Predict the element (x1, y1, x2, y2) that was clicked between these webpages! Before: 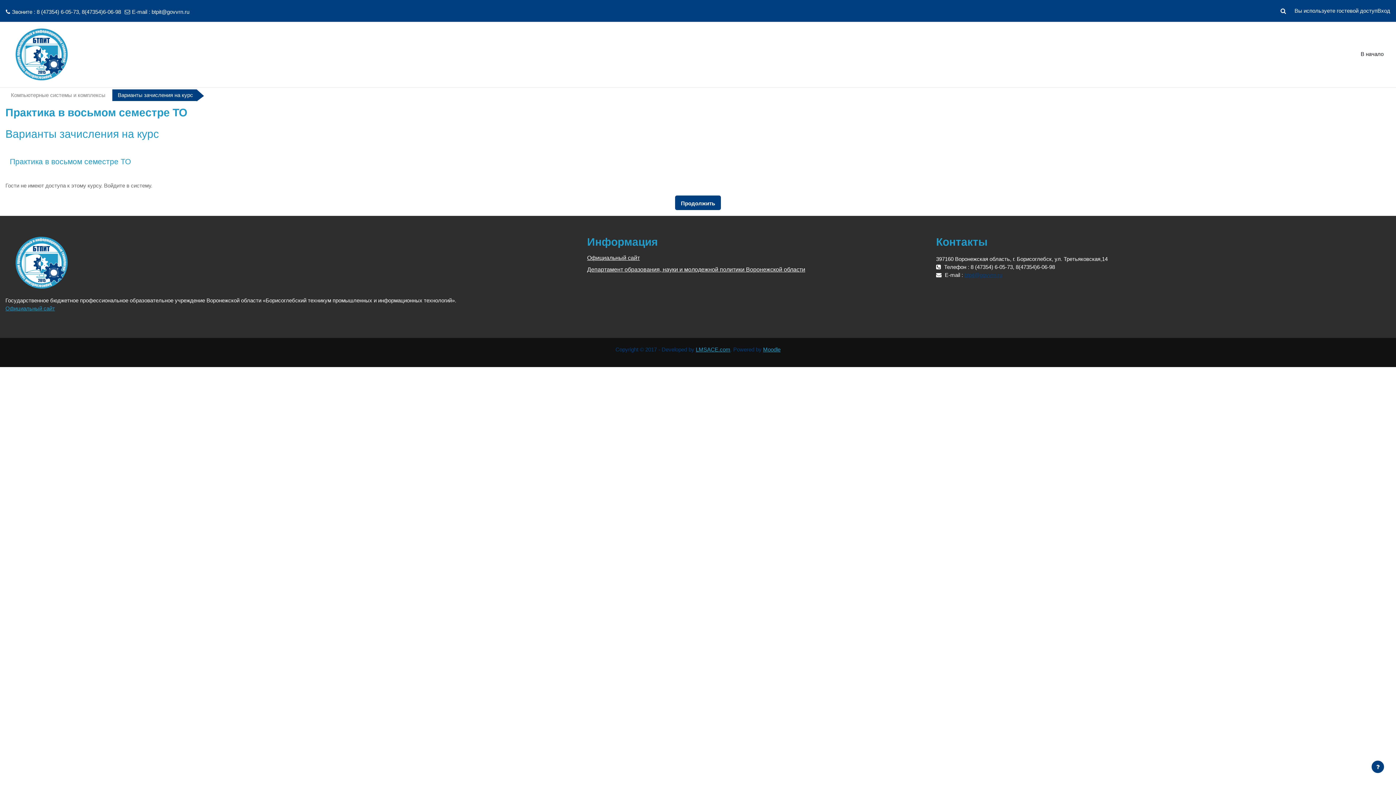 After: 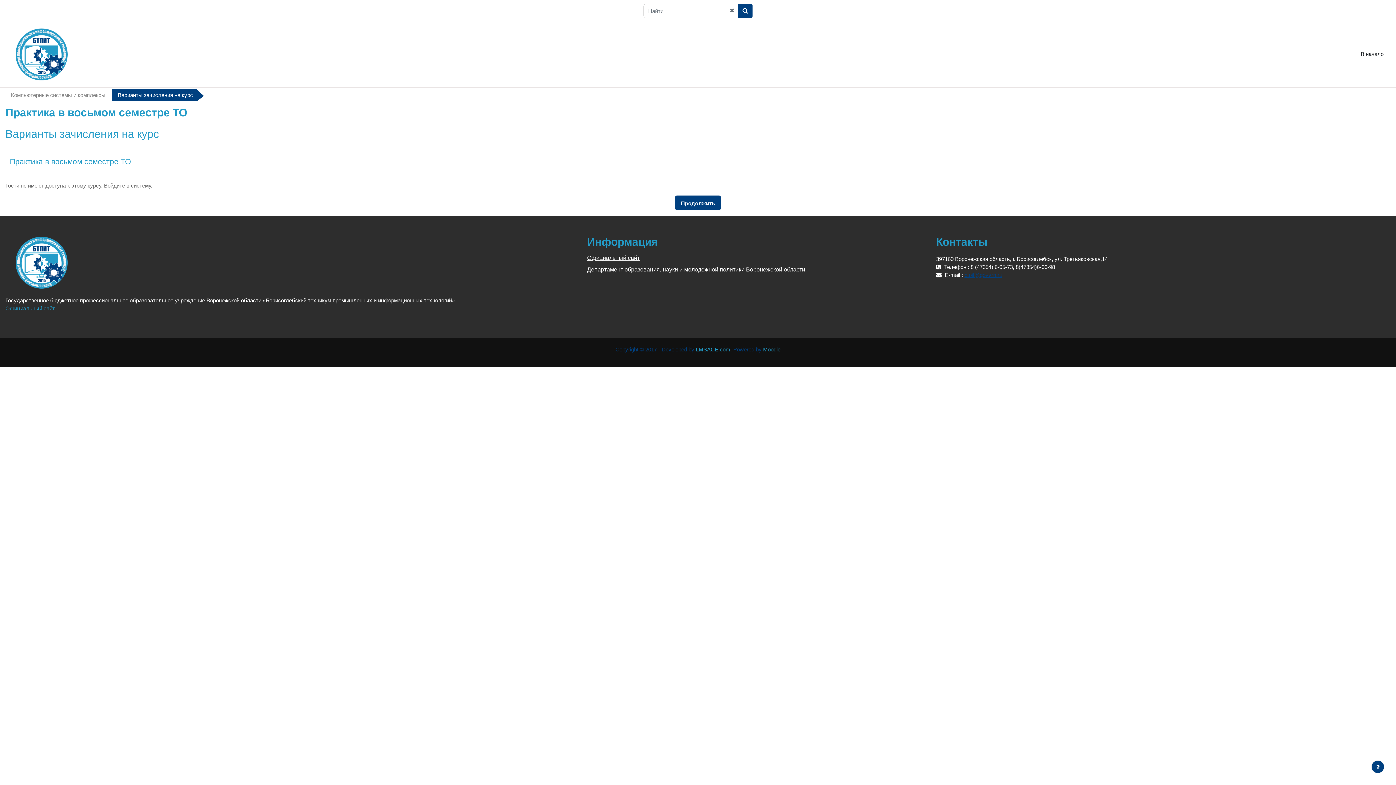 Action: bbox: (1278, 0, 1288, 21) label: Изменить данные поисковой строки